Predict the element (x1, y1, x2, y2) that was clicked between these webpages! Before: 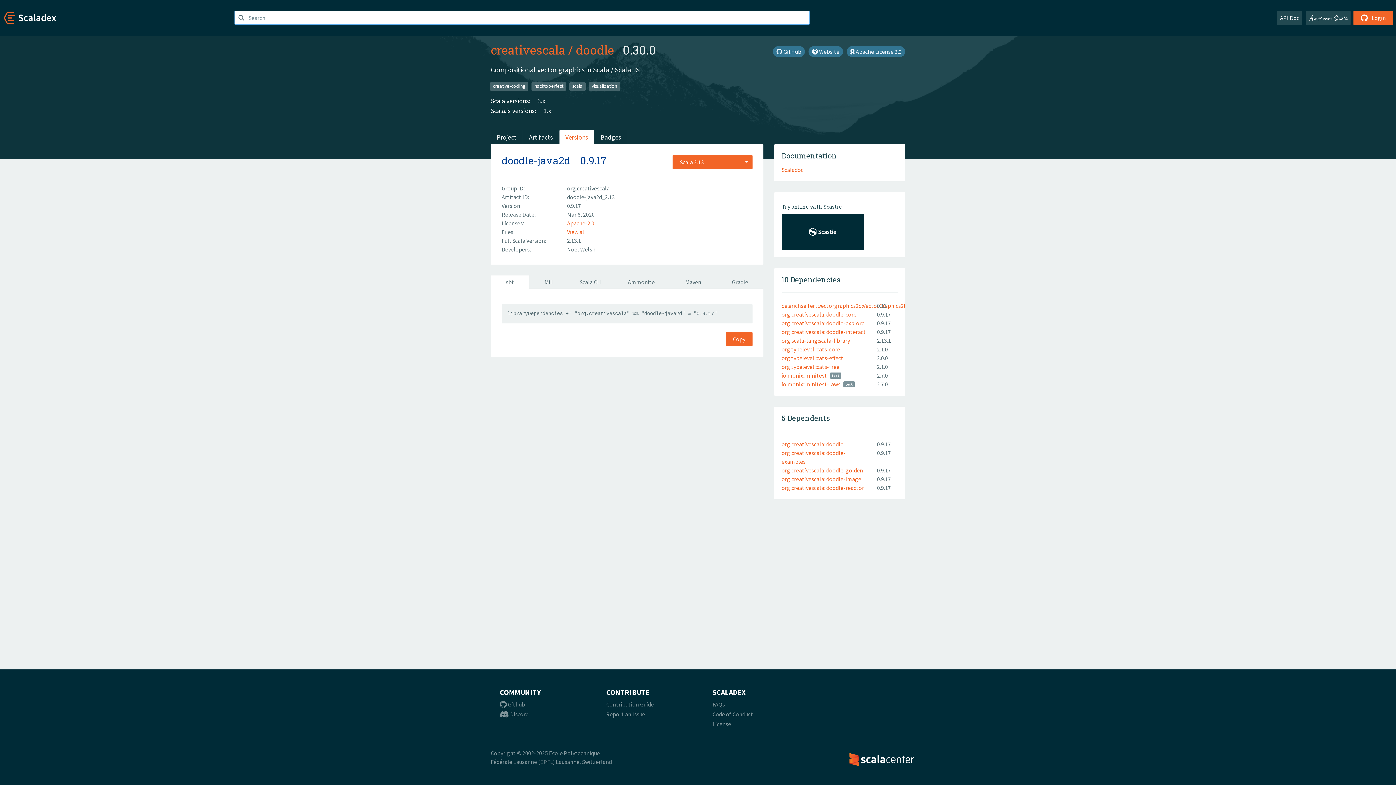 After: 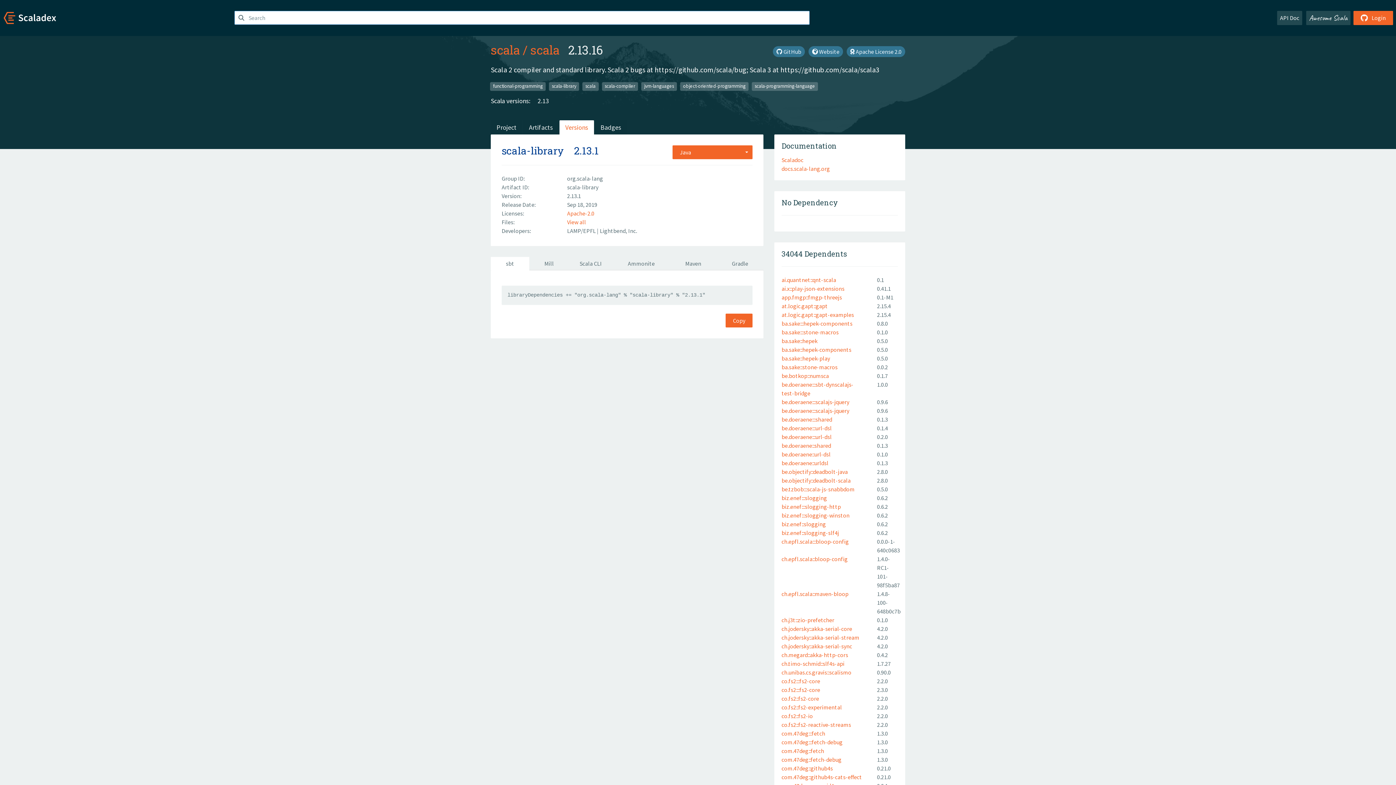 Action: bbox: (781, 337, 850, 344) label: org.scala-lang:scala-library